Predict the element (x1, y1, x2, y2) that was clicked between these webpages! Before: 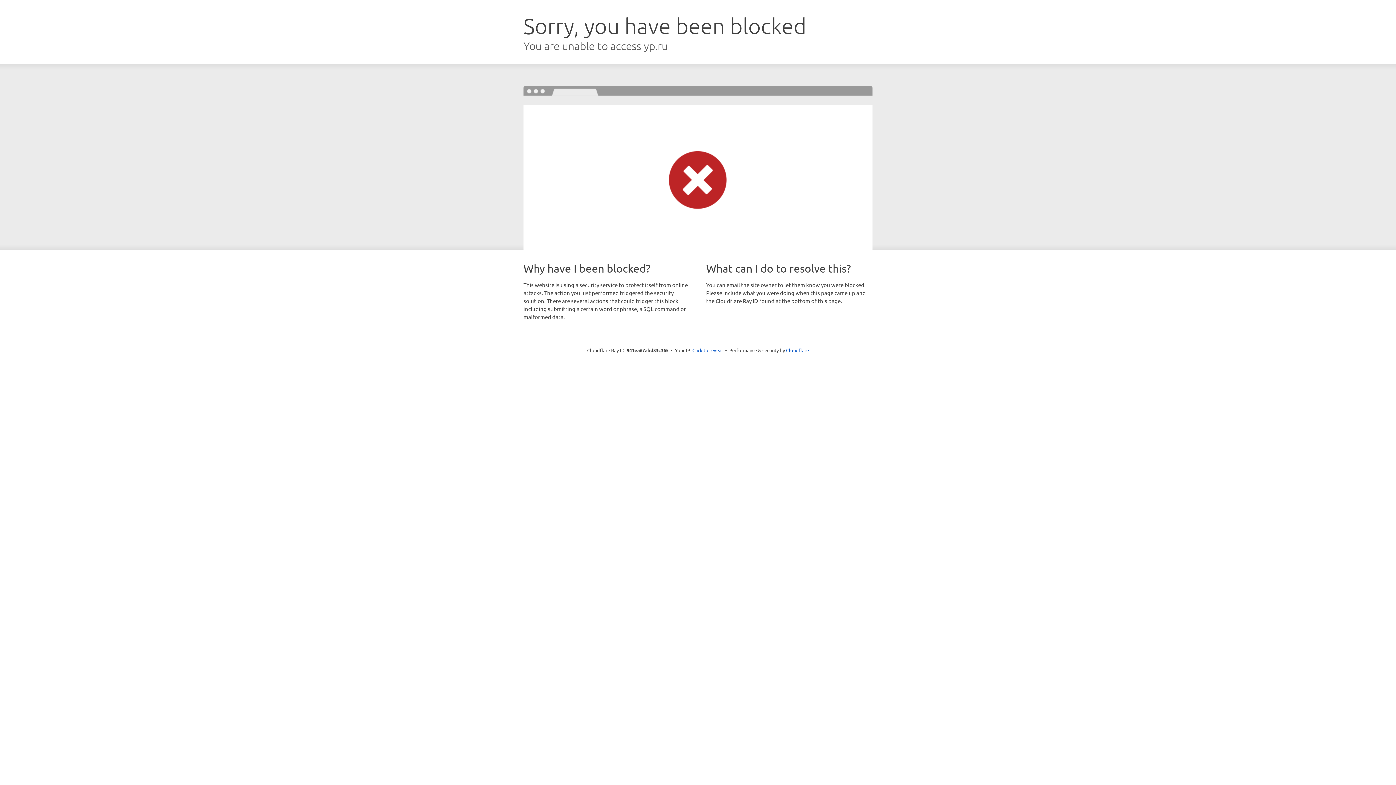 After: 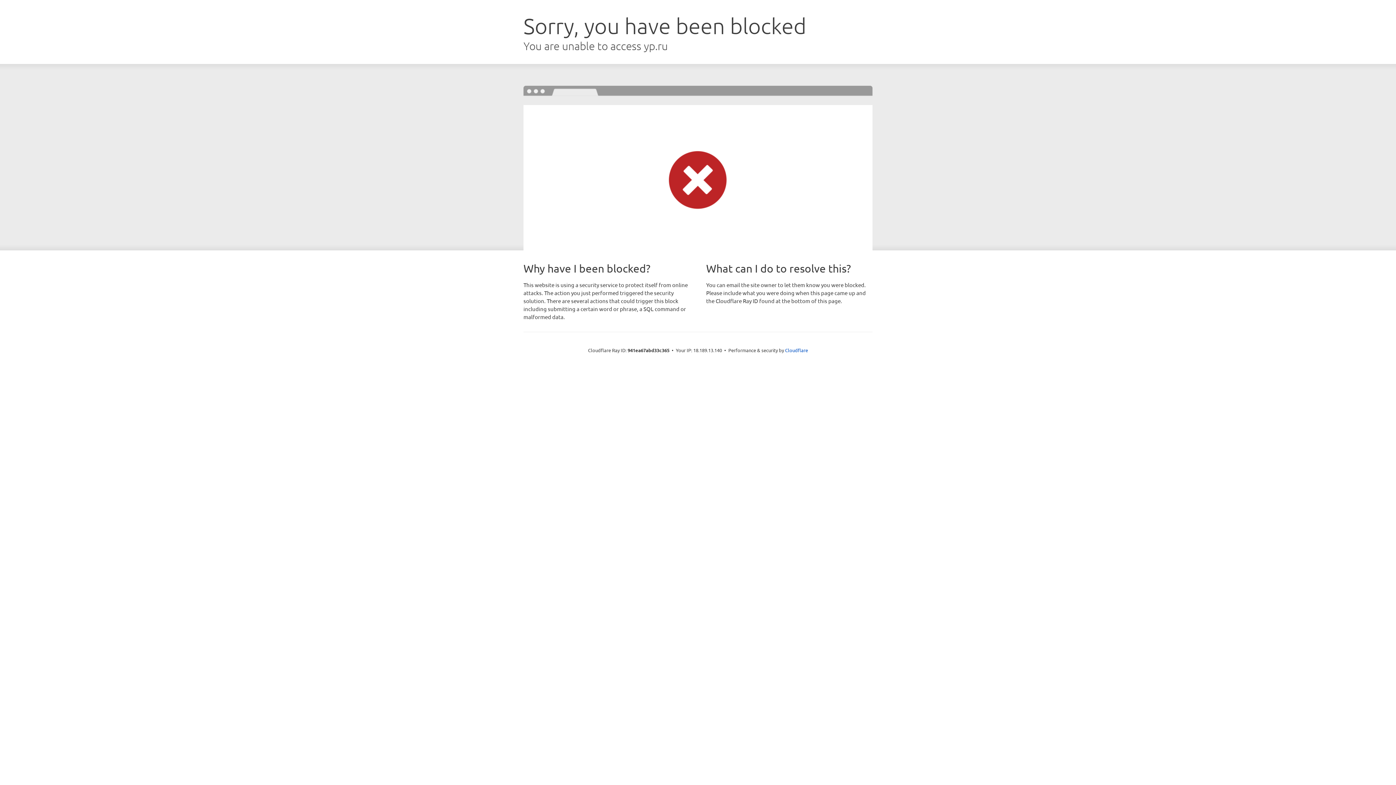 Action: label: Click to reveal bbox: (692, 346, 723, 353)